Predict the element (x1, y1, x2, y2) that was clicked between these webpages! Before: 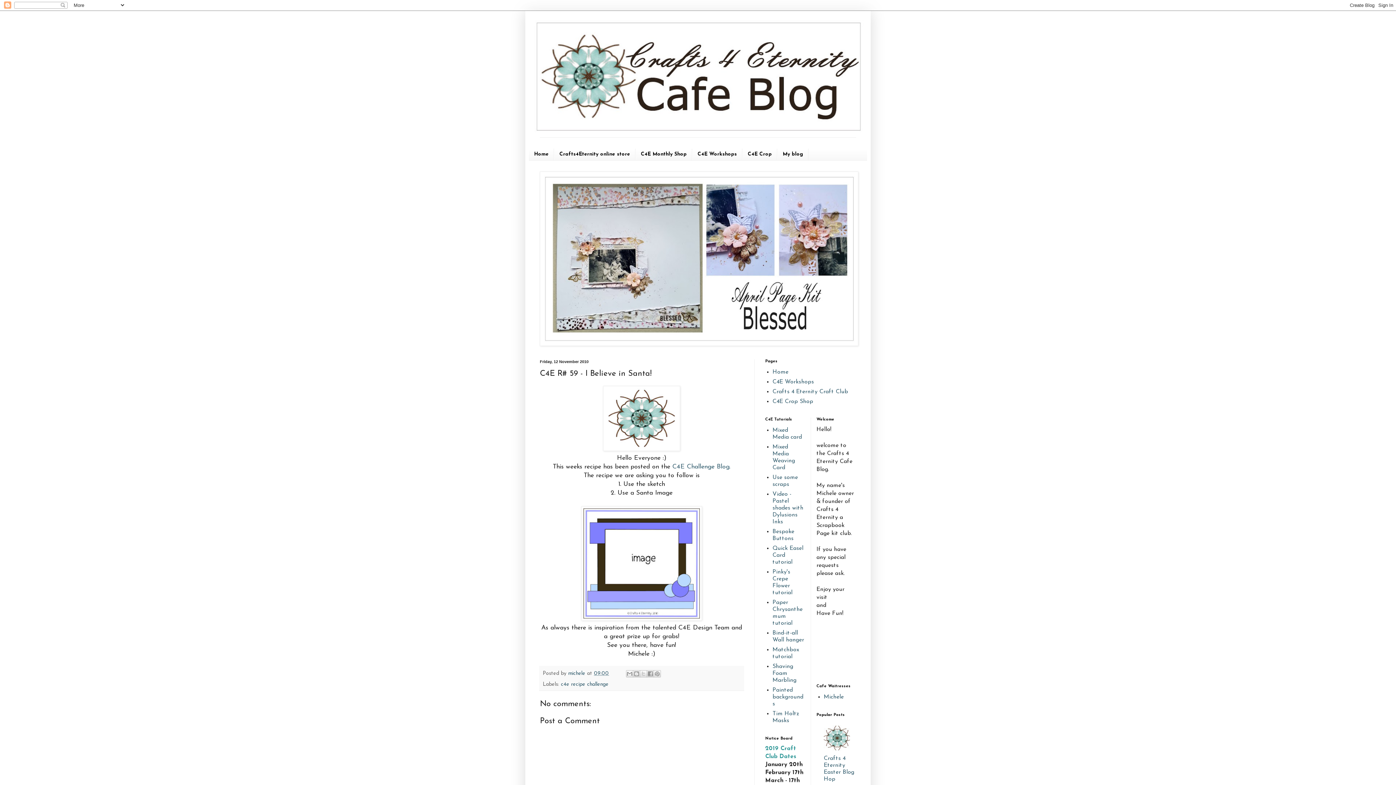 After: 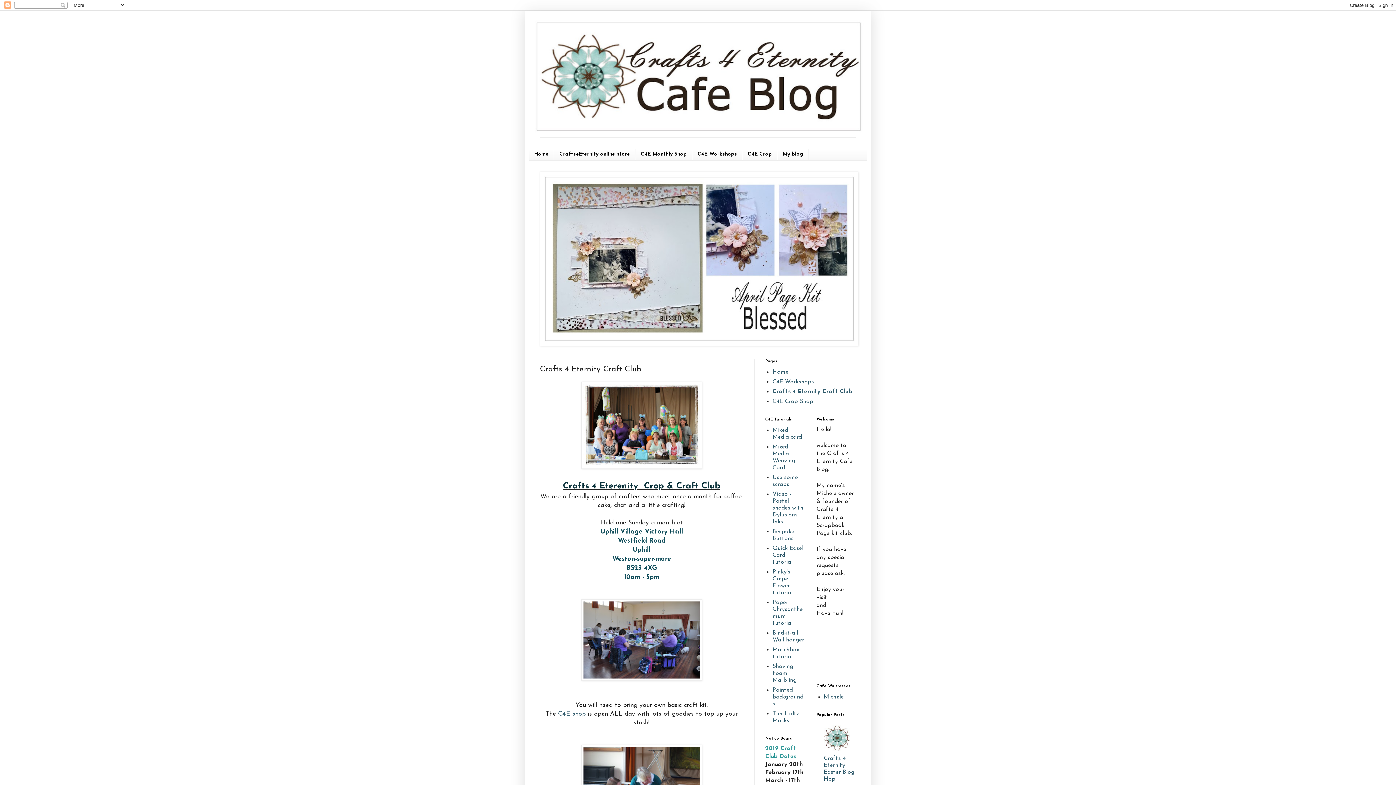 Action: label: C4E Crop bbox: (742, 148, 777, 160)